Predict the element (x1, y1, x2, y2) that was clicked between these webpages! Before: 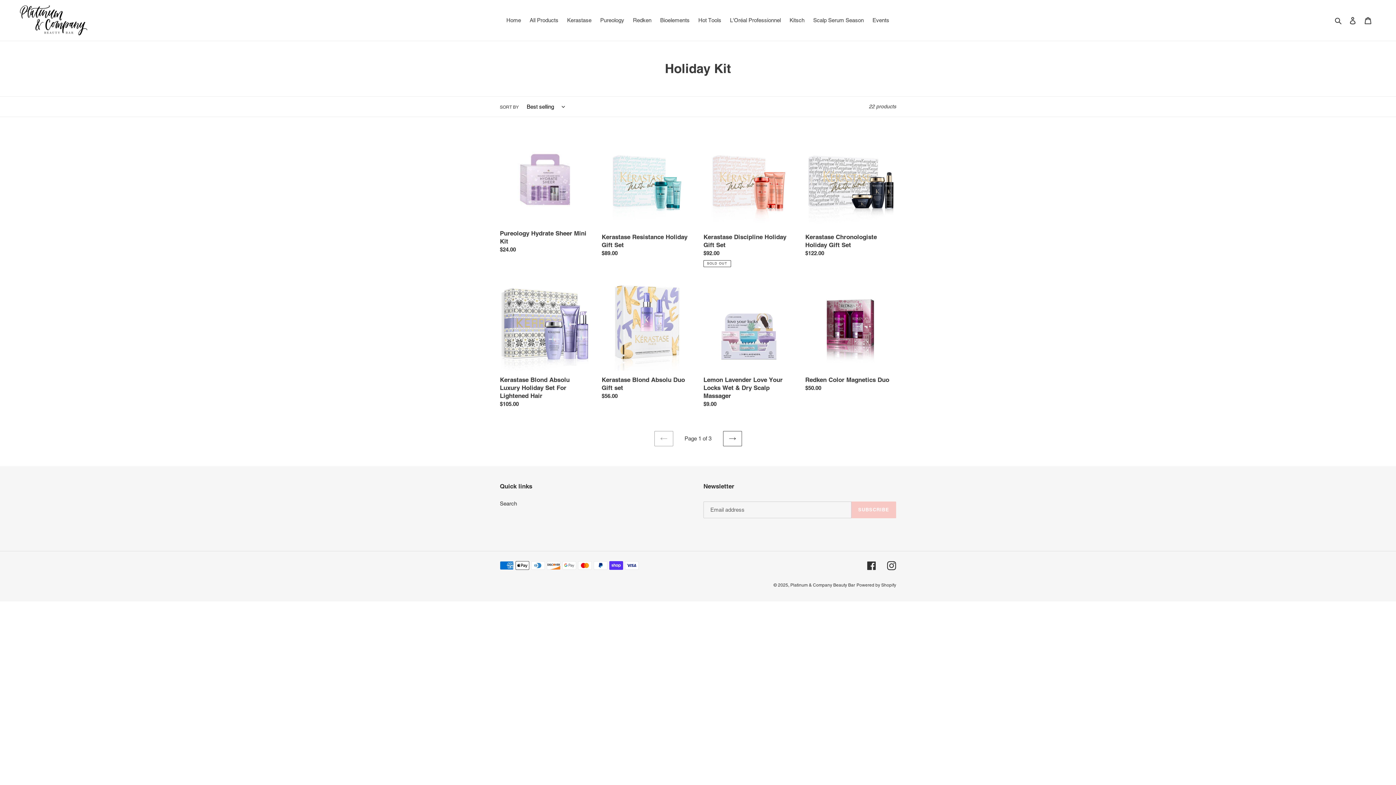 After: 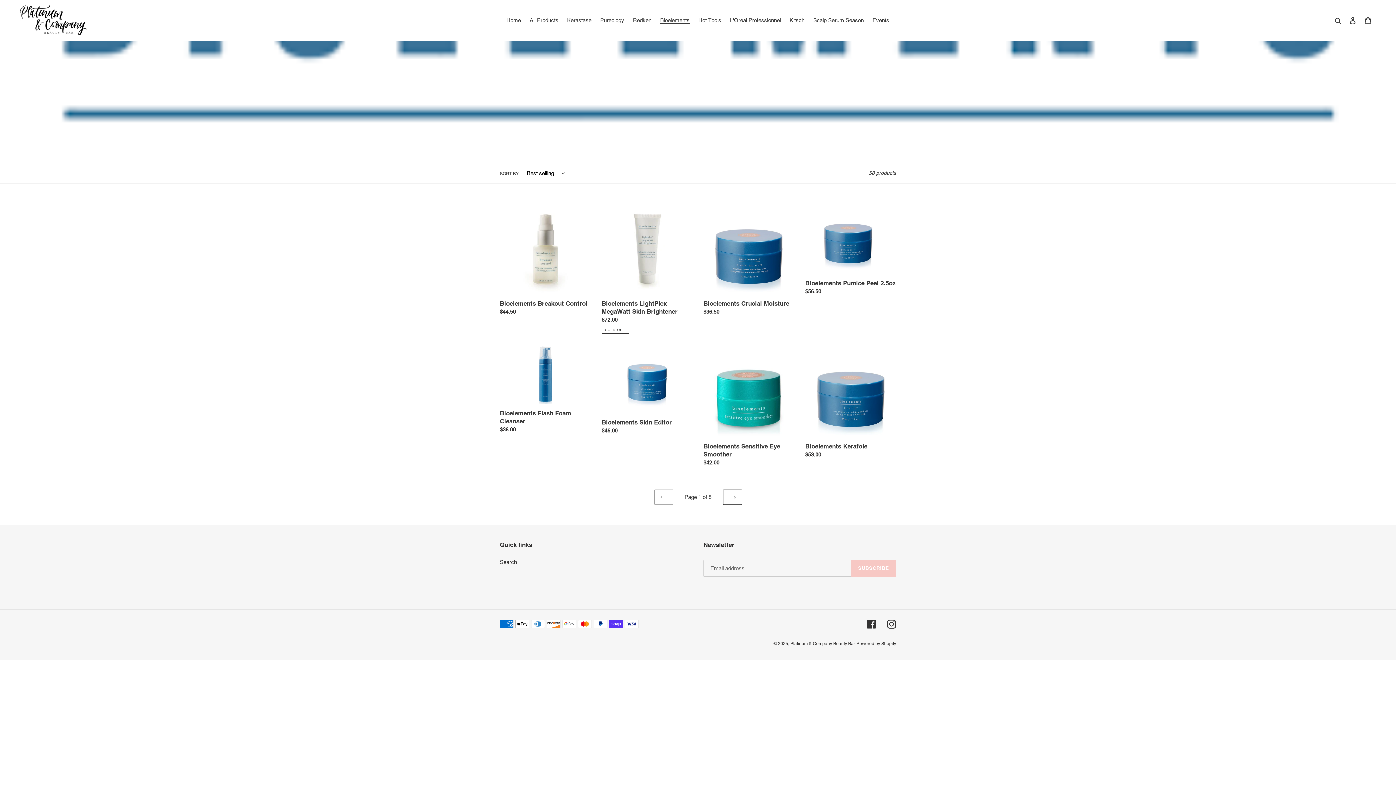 Action: label: Bioelements bbox: (656, 15, 693, 25)